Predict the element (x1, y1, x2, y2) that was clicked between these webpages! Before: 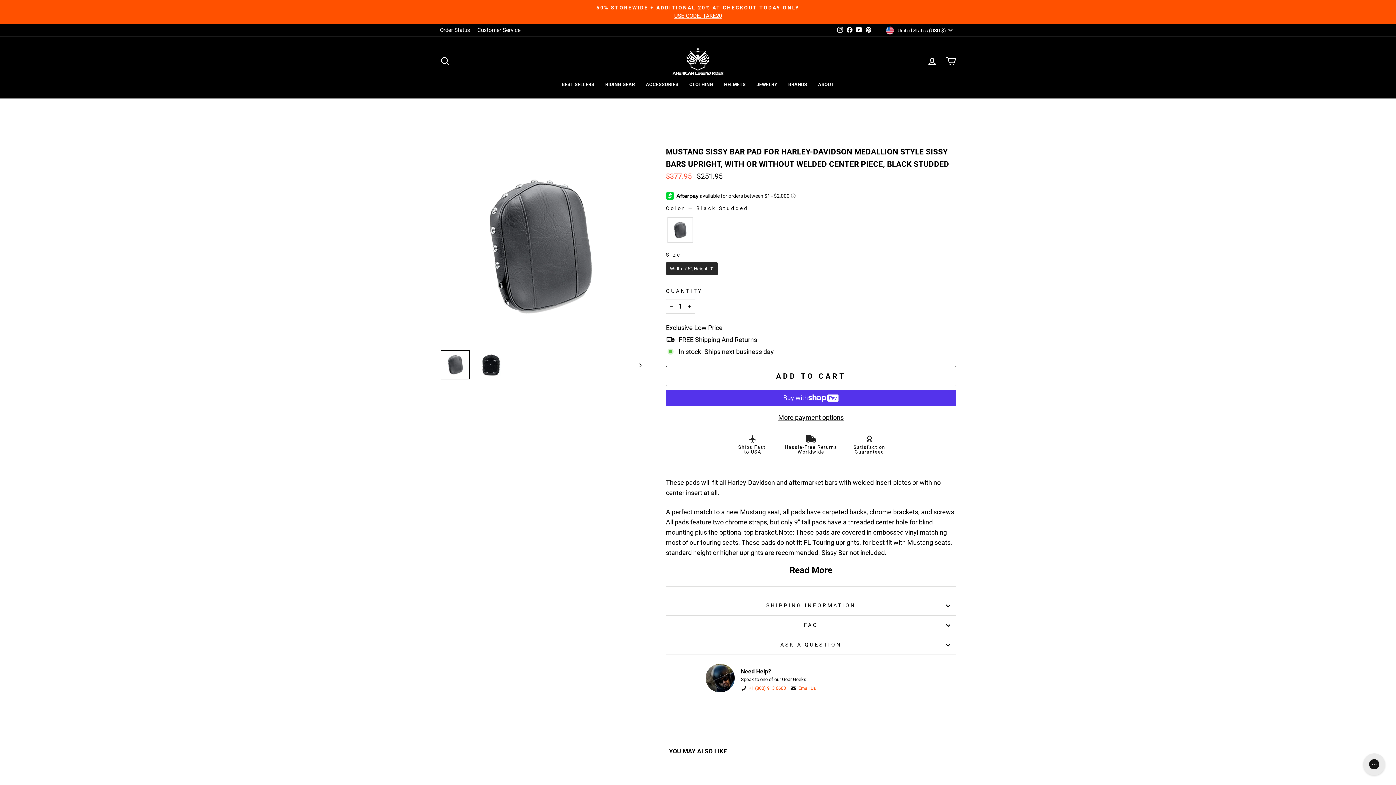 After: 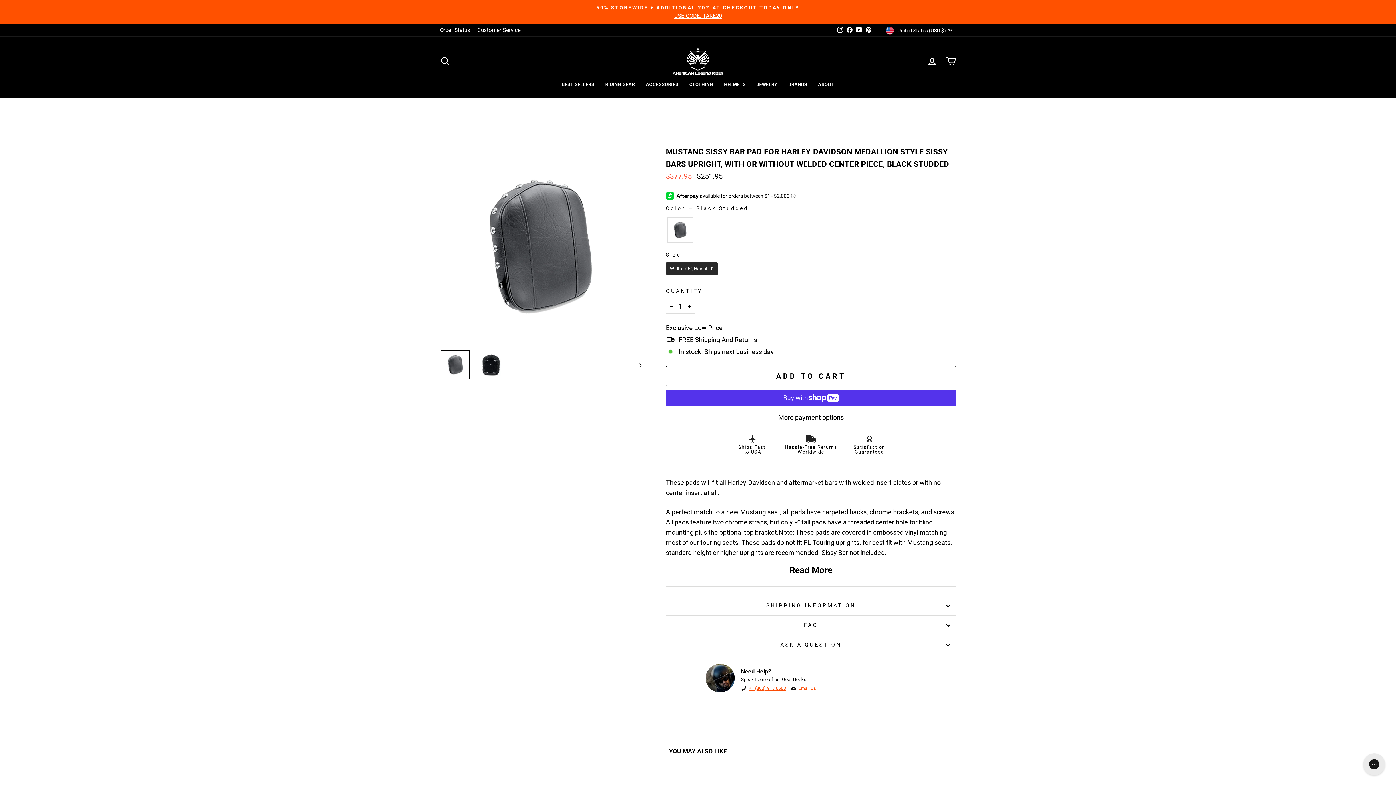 Action: bbox: (741, 685, 786, 691) label: +1 (800) 913 6603